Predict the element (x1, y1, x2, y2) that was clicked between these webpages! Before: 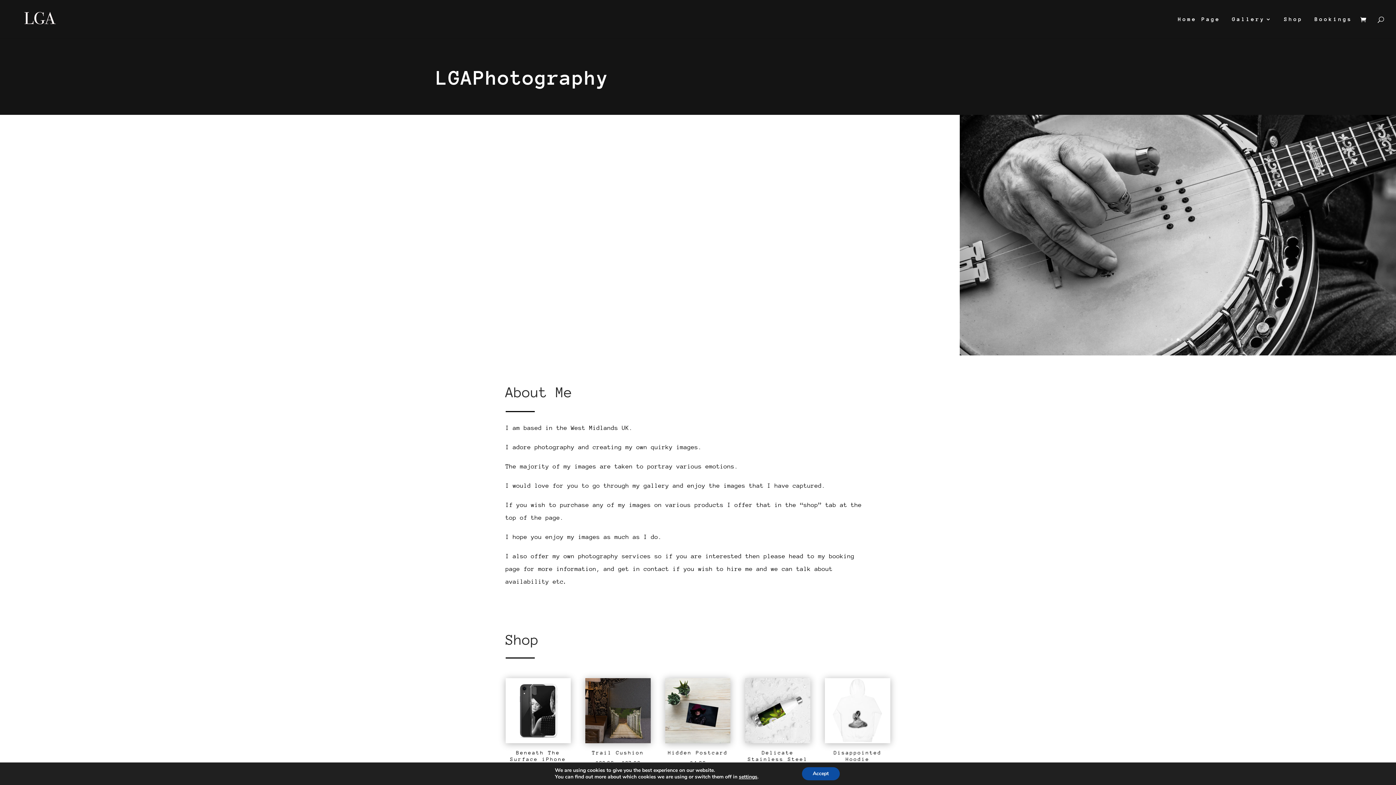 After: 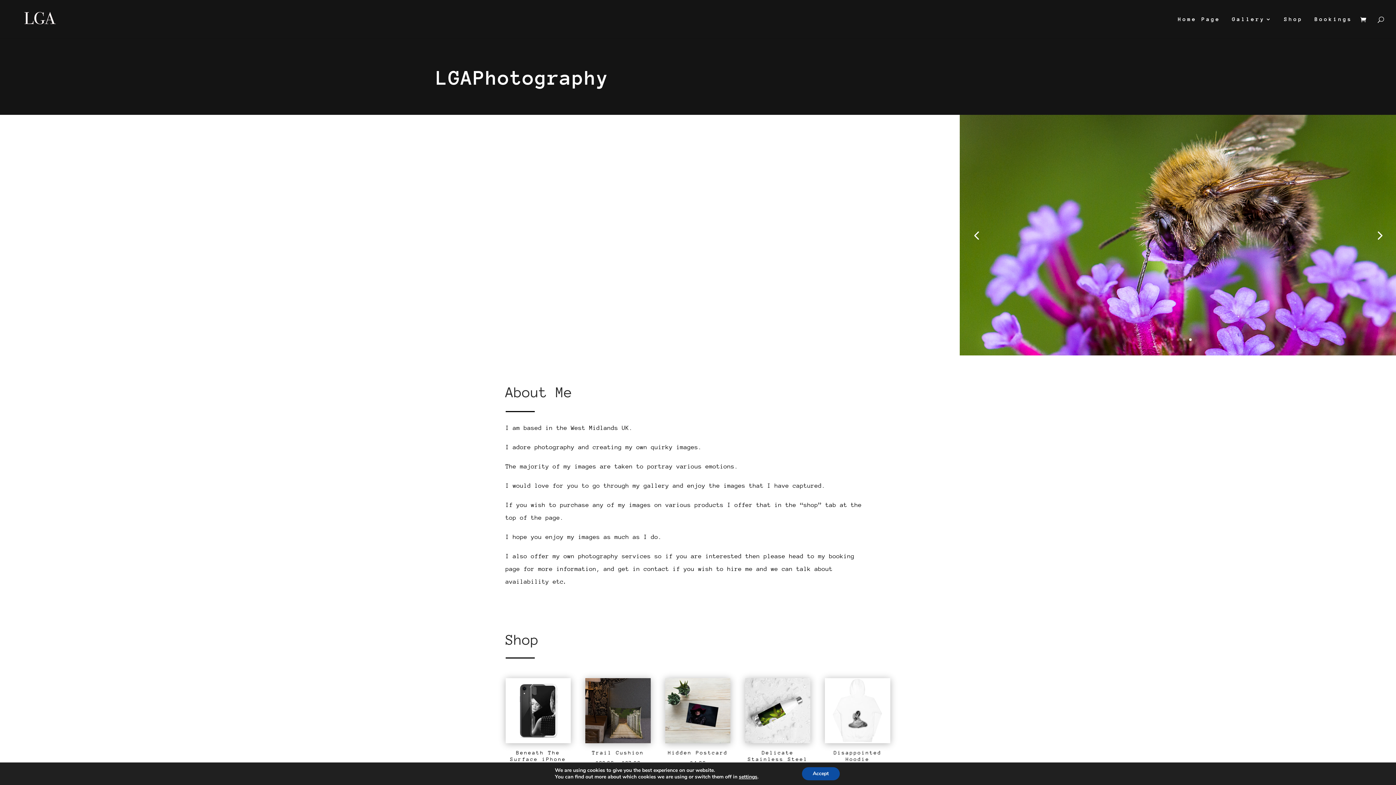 Action: label: 5 bbox: (1189, 338, 1191, 341)